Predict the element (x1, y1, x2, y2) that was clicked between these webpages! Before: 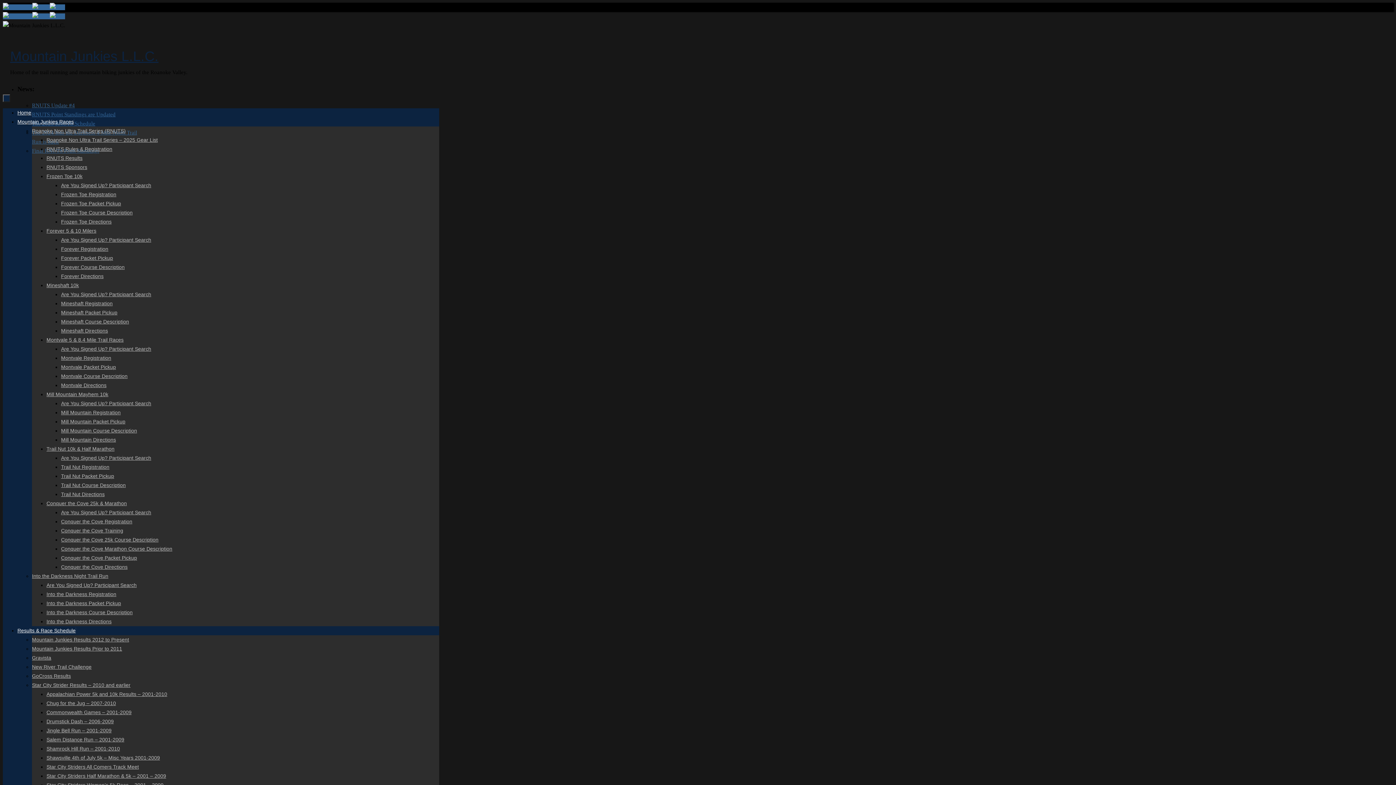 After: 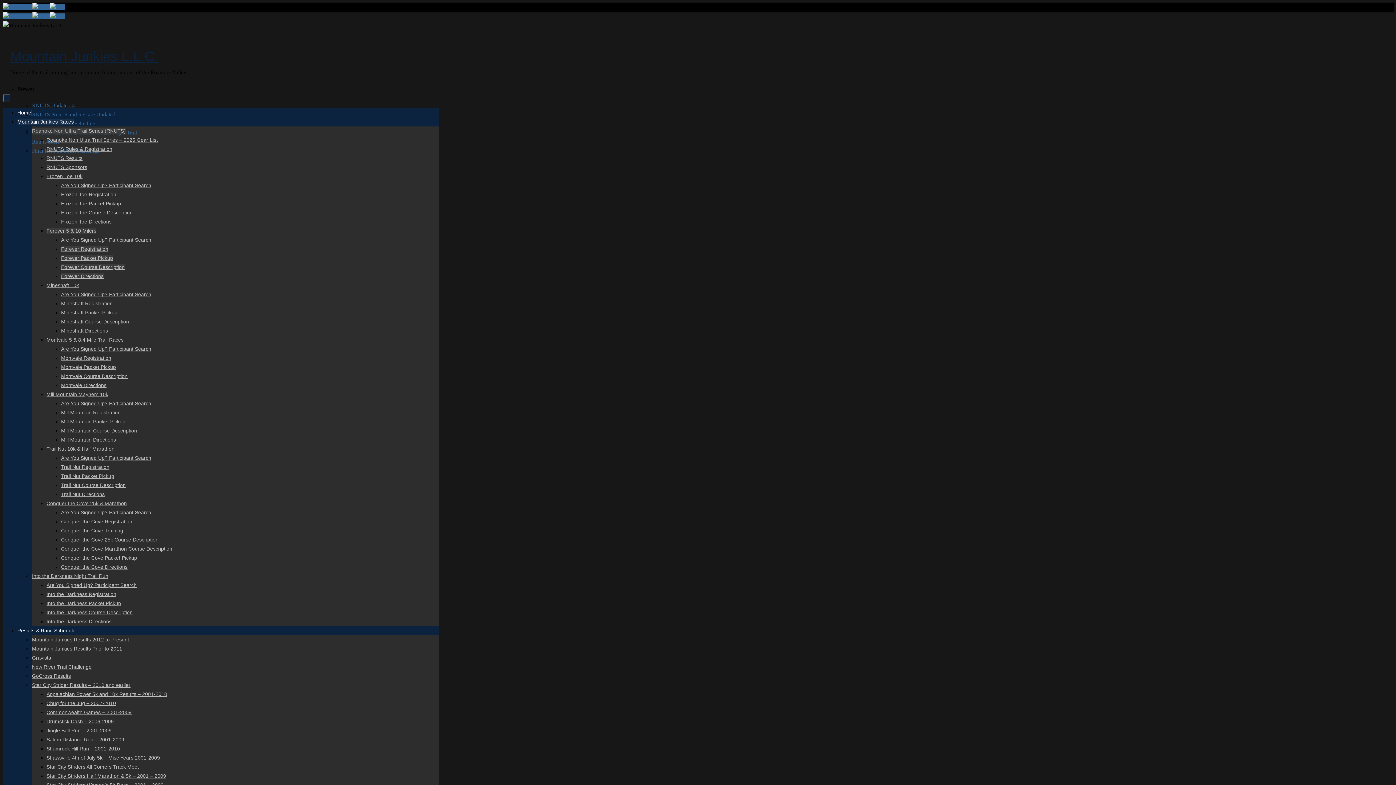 Action: label: Forever 5 & 10 Milers bbox: (46, 228, 96, 233)